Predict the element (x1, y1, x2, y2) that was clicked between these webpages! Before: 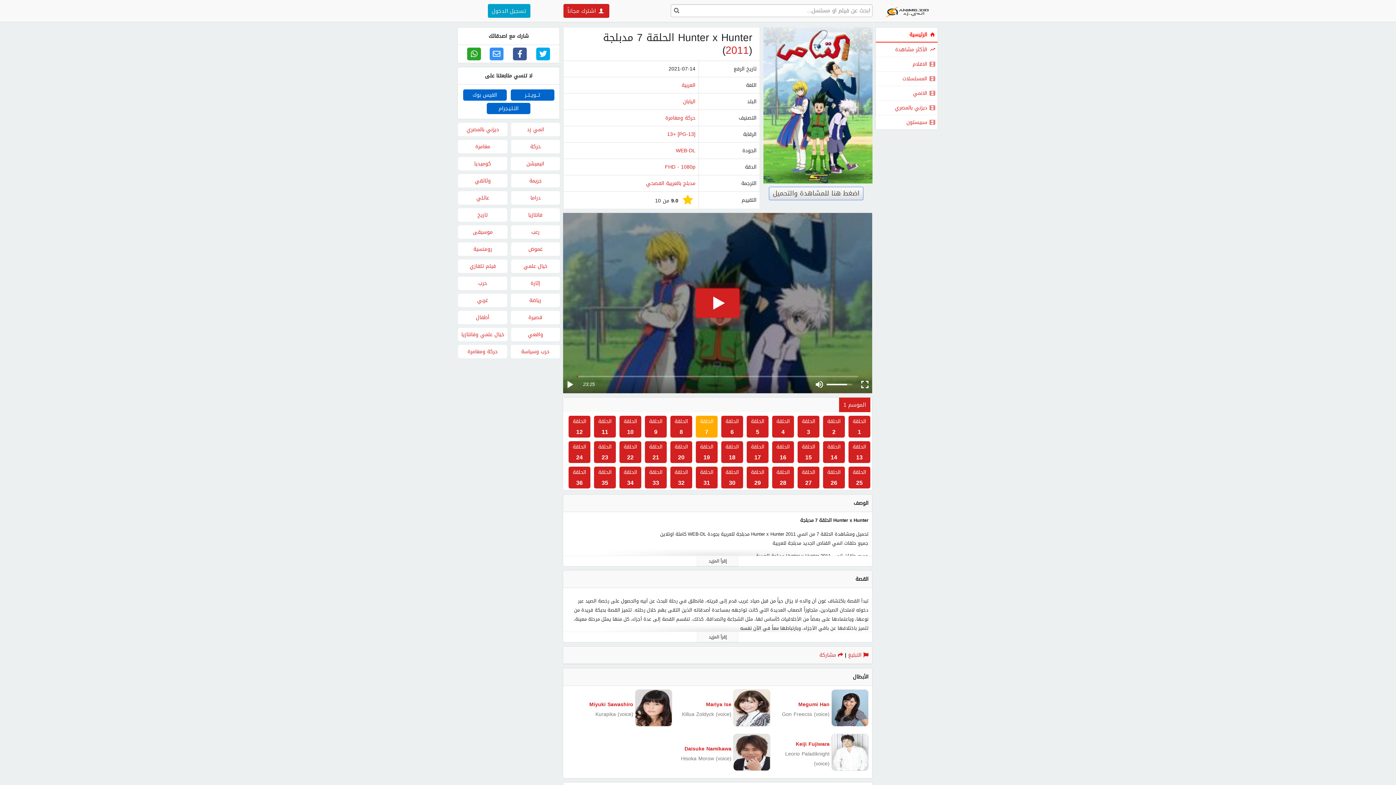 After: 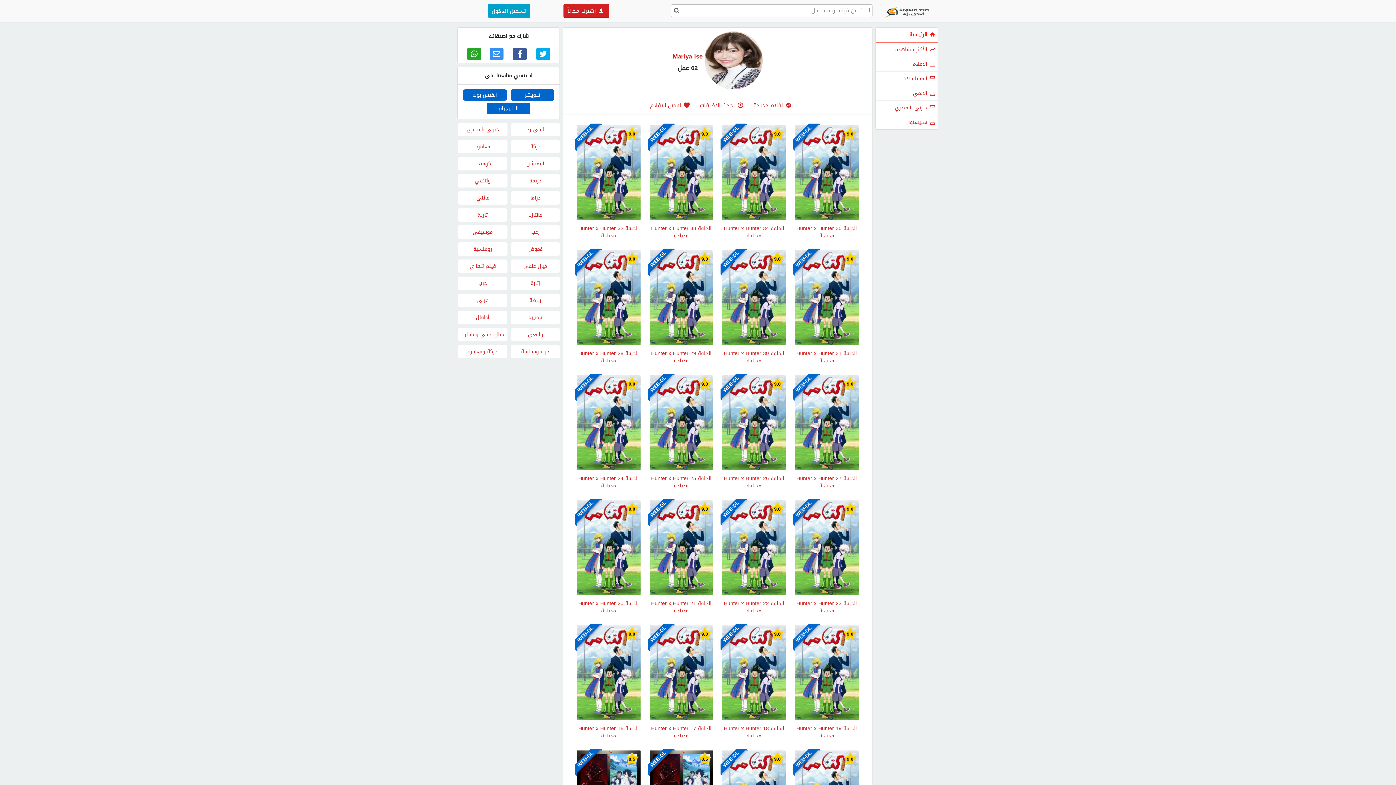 Action: bbox: (731, 720, 770, 730)